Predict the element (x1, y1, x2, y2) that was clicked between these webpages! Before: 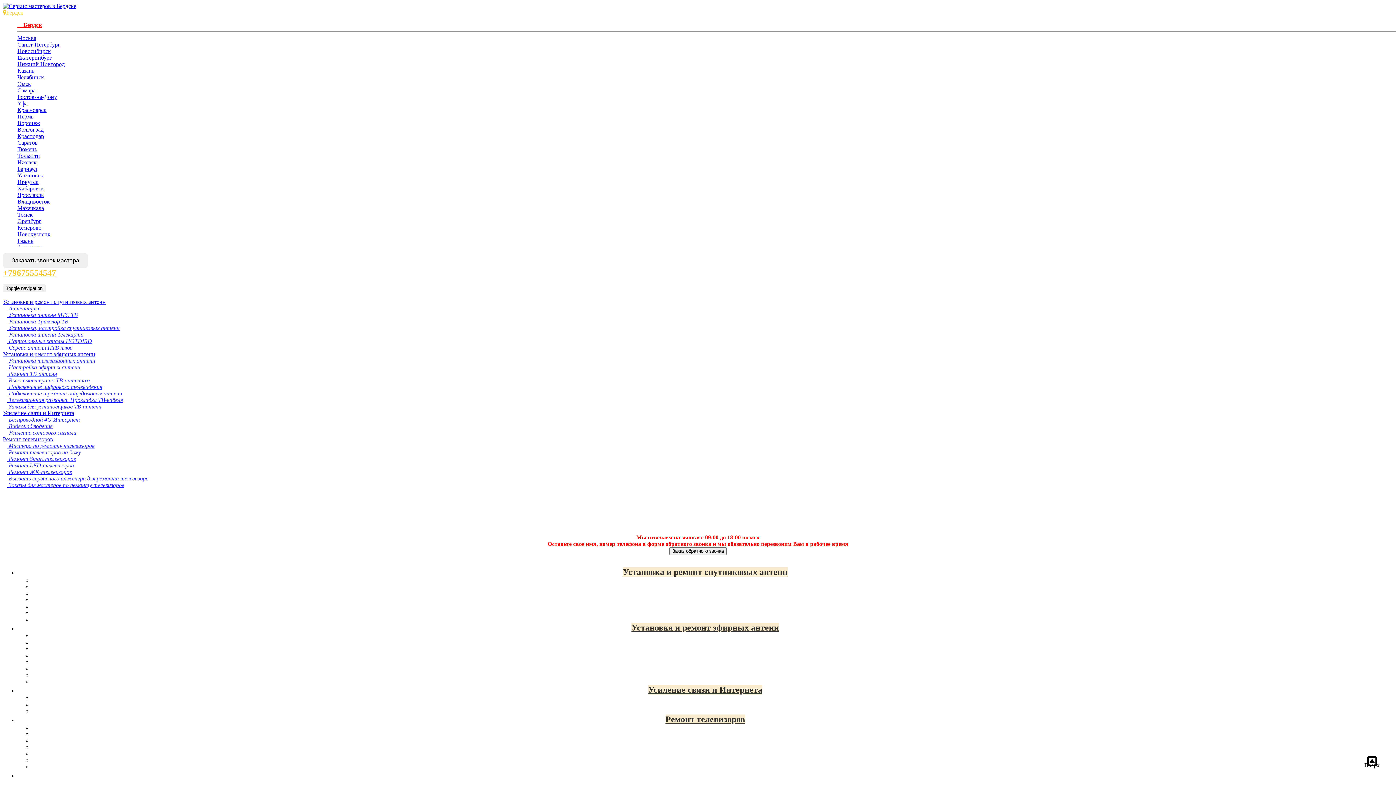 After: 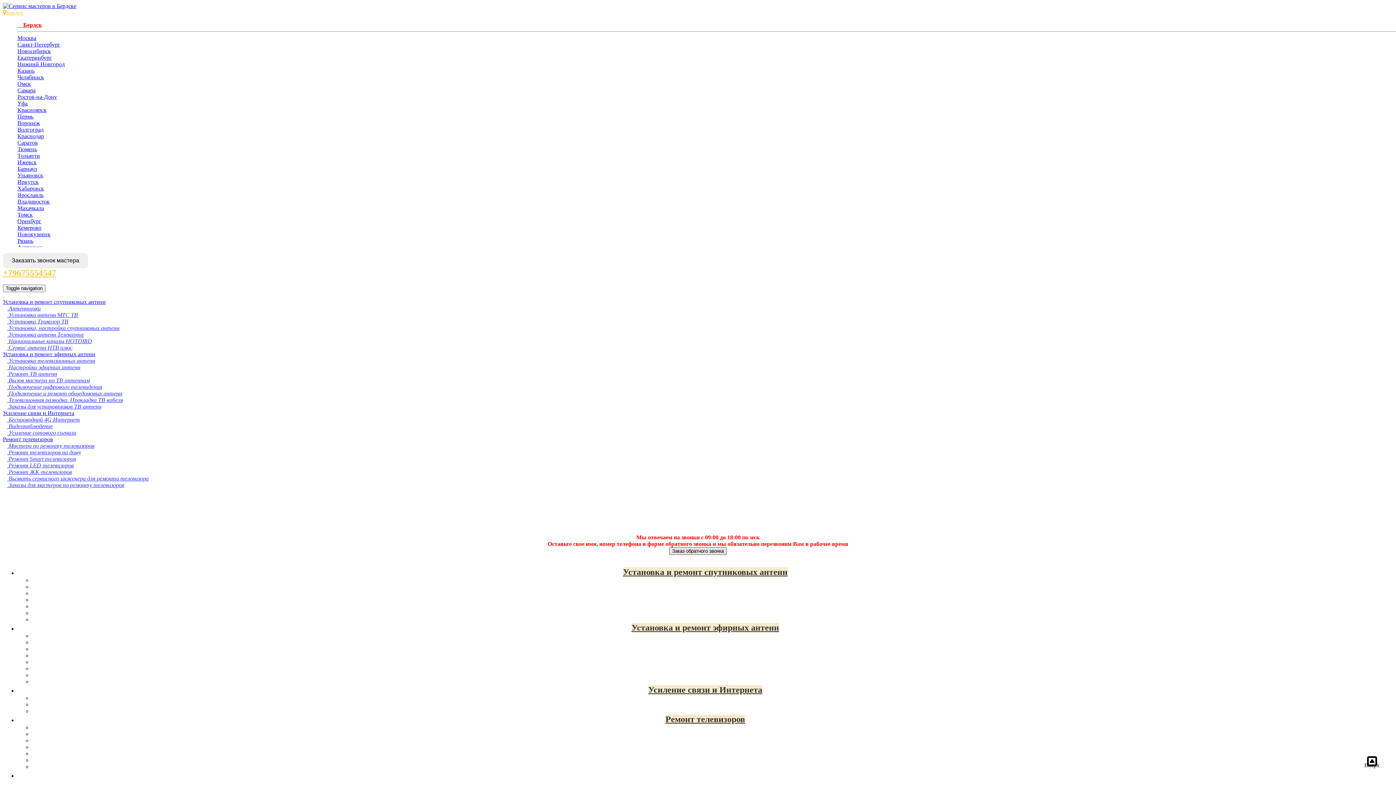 Action: label: Заказ обратного звонка bbox: (669, 547, 726, 555)